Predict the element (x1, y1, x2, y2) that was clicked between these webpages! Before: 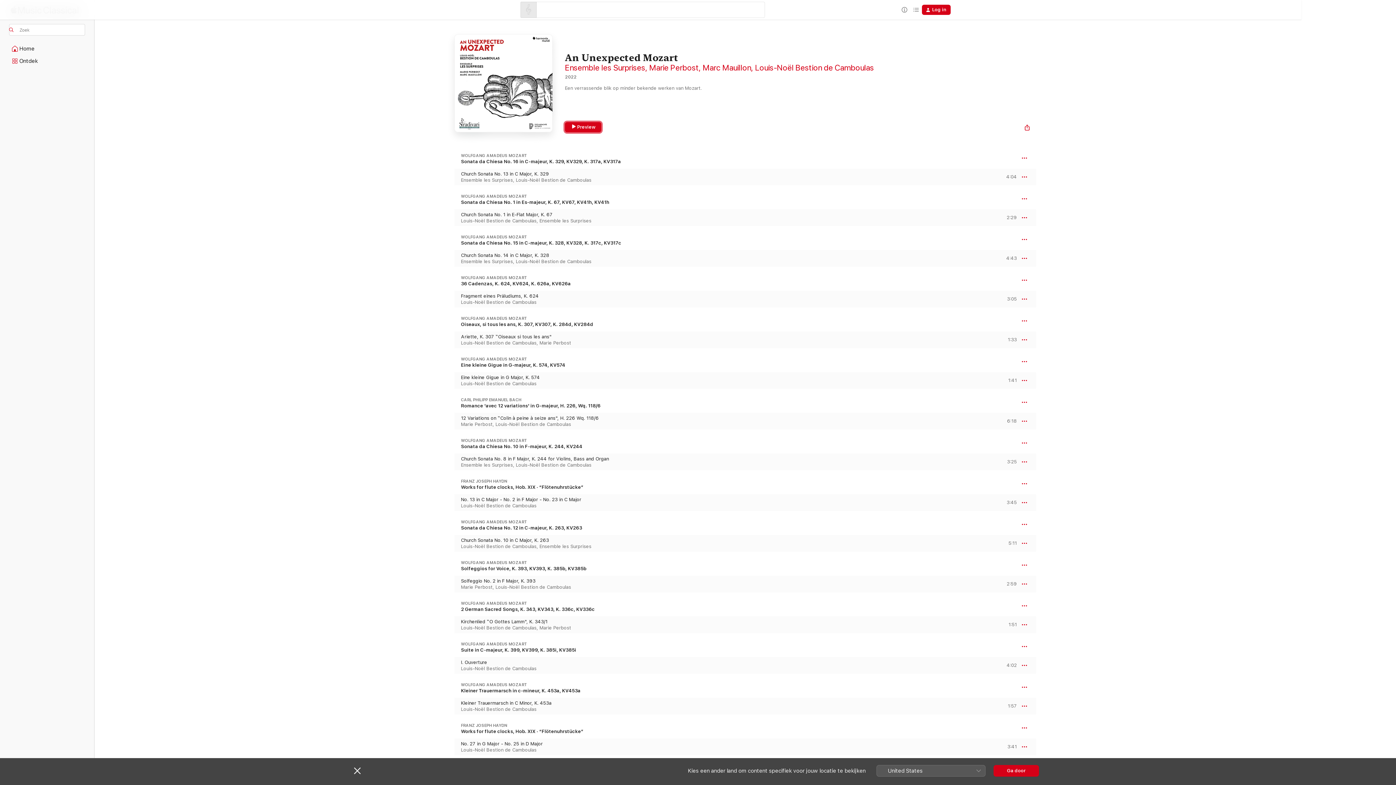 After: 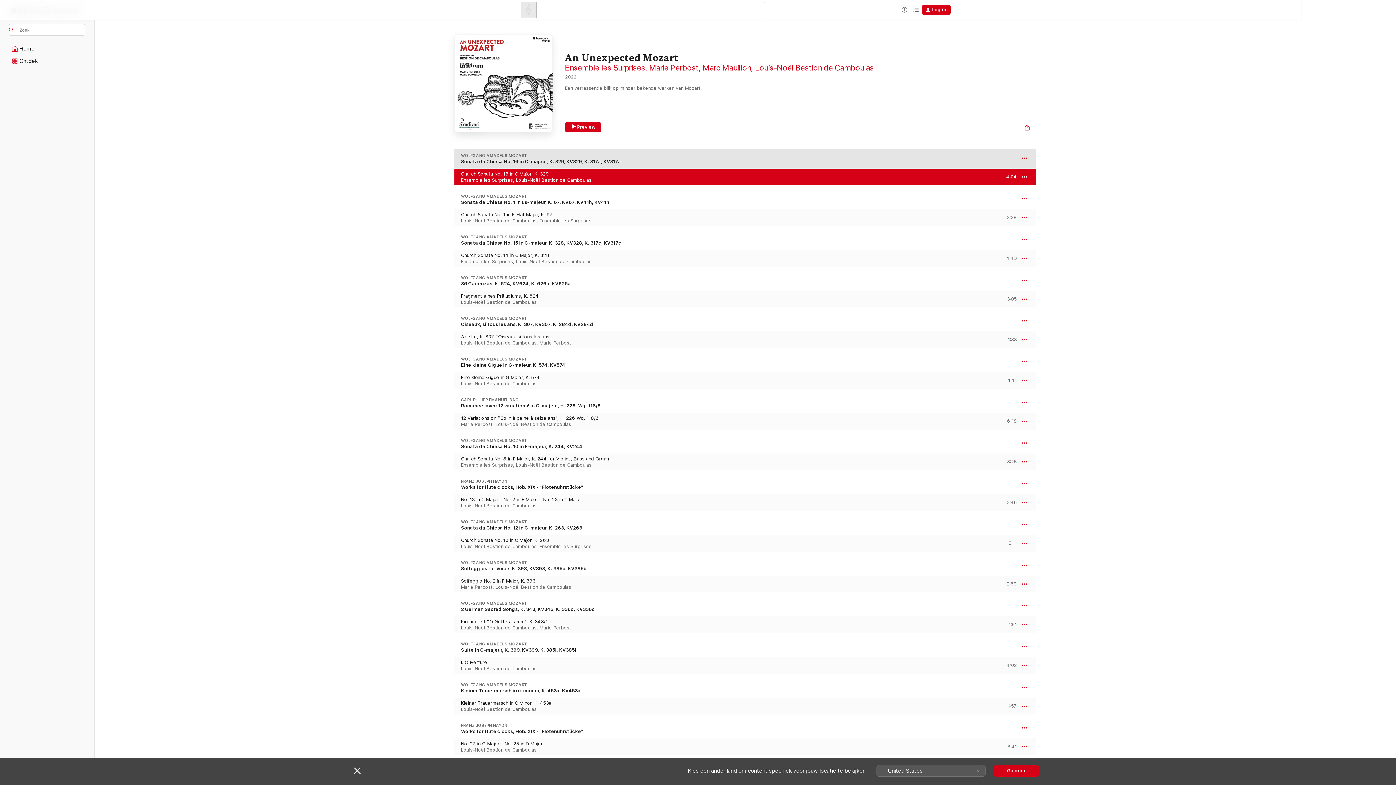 Action: bbox: (444, 174, 450, 180) label: Speel Church Sonata No. 13 in C Major, K. 329 af van Ensemble les Surprises, Louis-Noël Bestion de Camboulas